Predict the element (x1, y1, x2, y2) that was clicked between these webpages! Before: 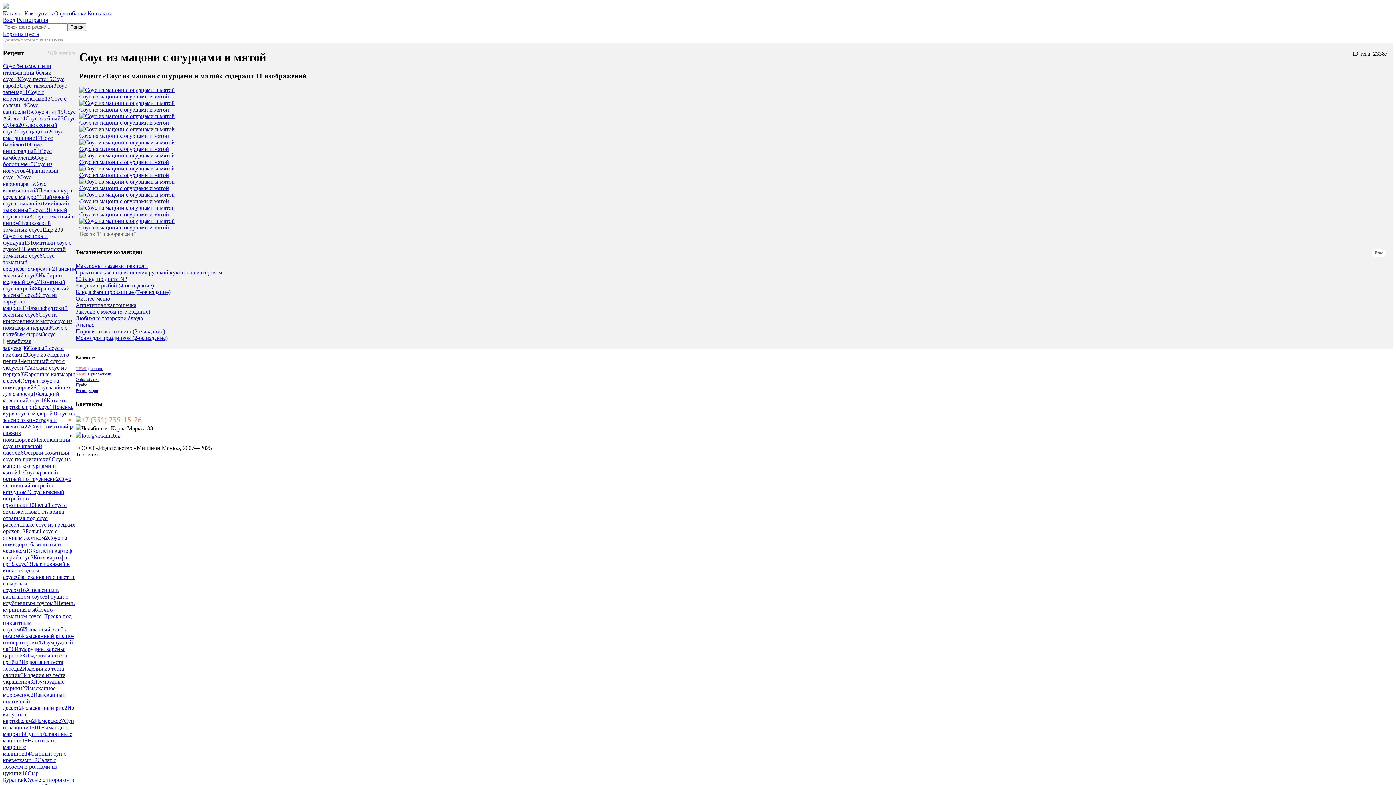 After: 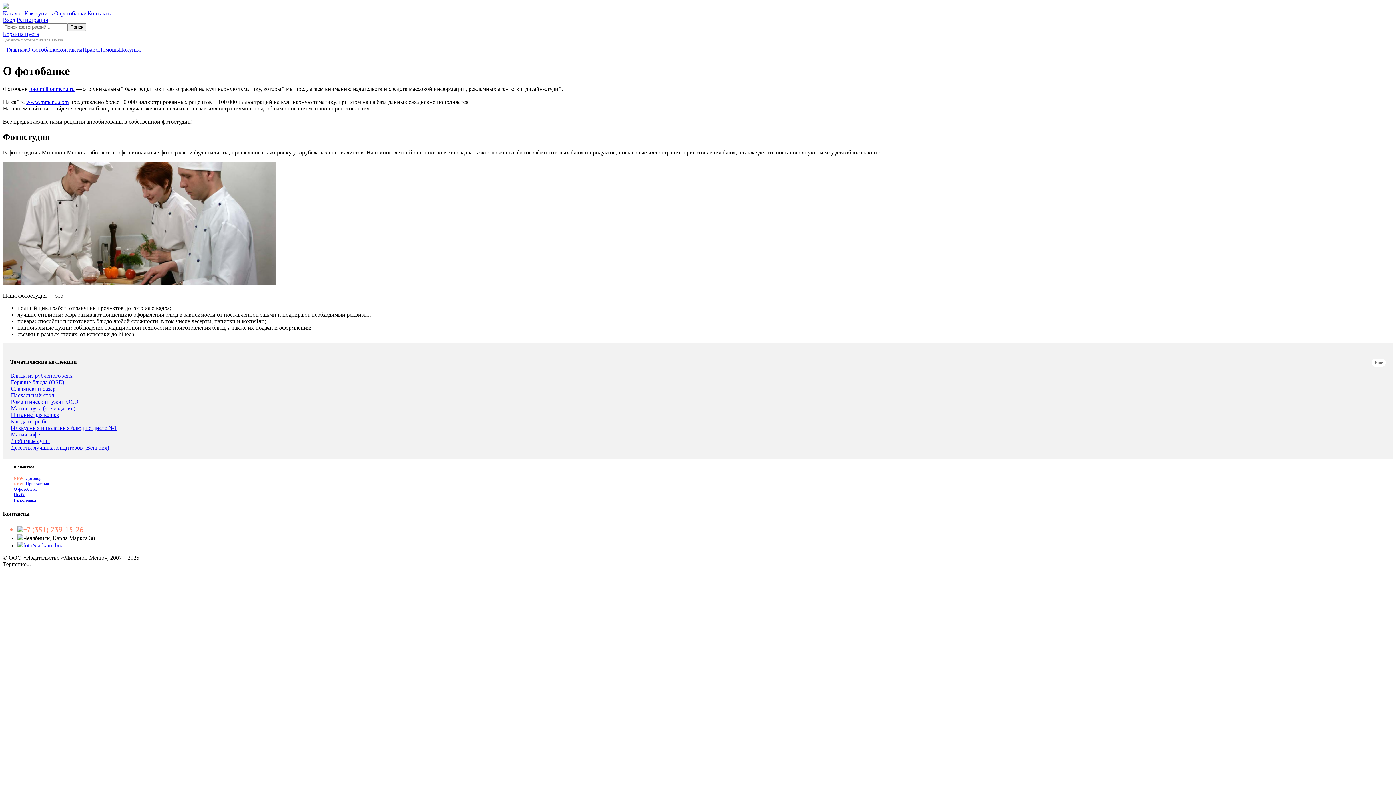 Action: label: О фотобанке bbox: (75, 377, 99, 382)